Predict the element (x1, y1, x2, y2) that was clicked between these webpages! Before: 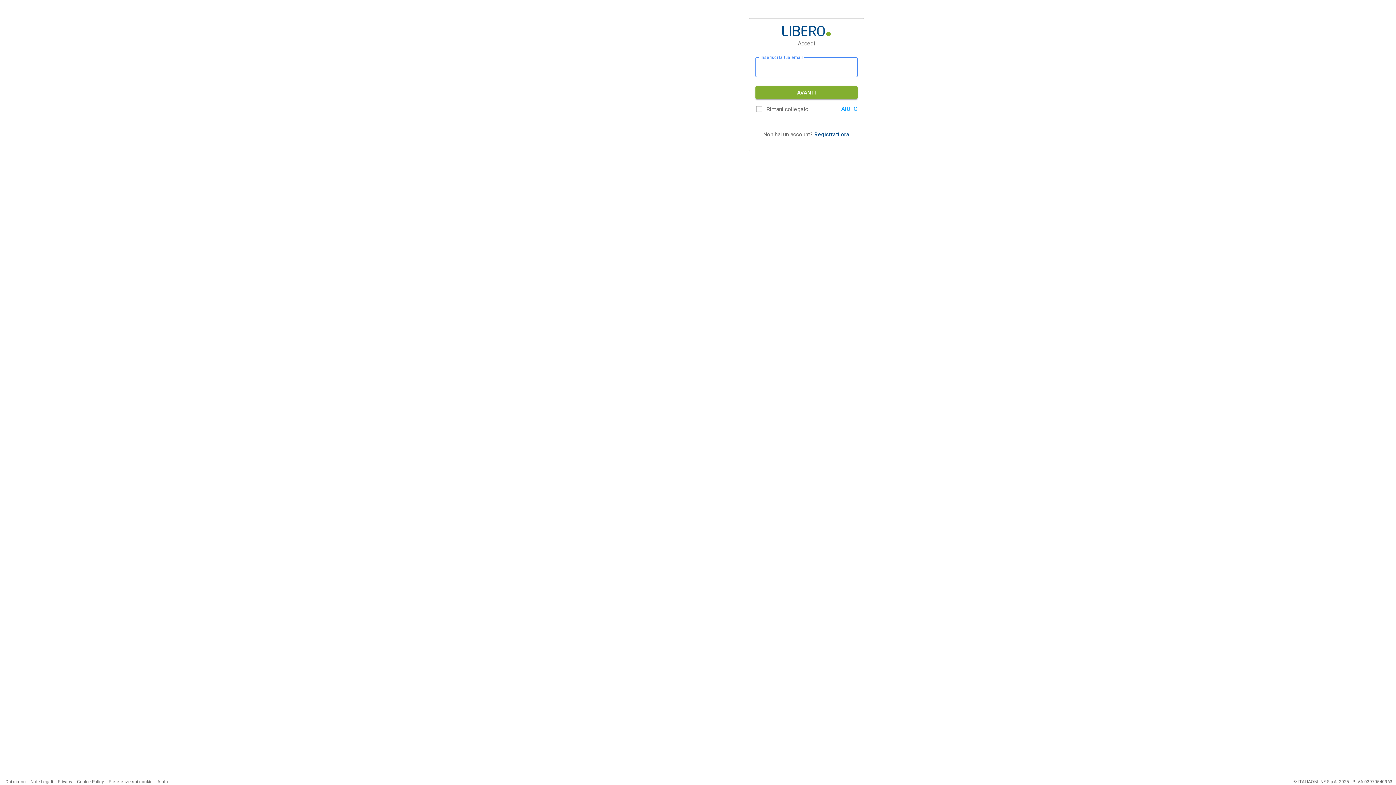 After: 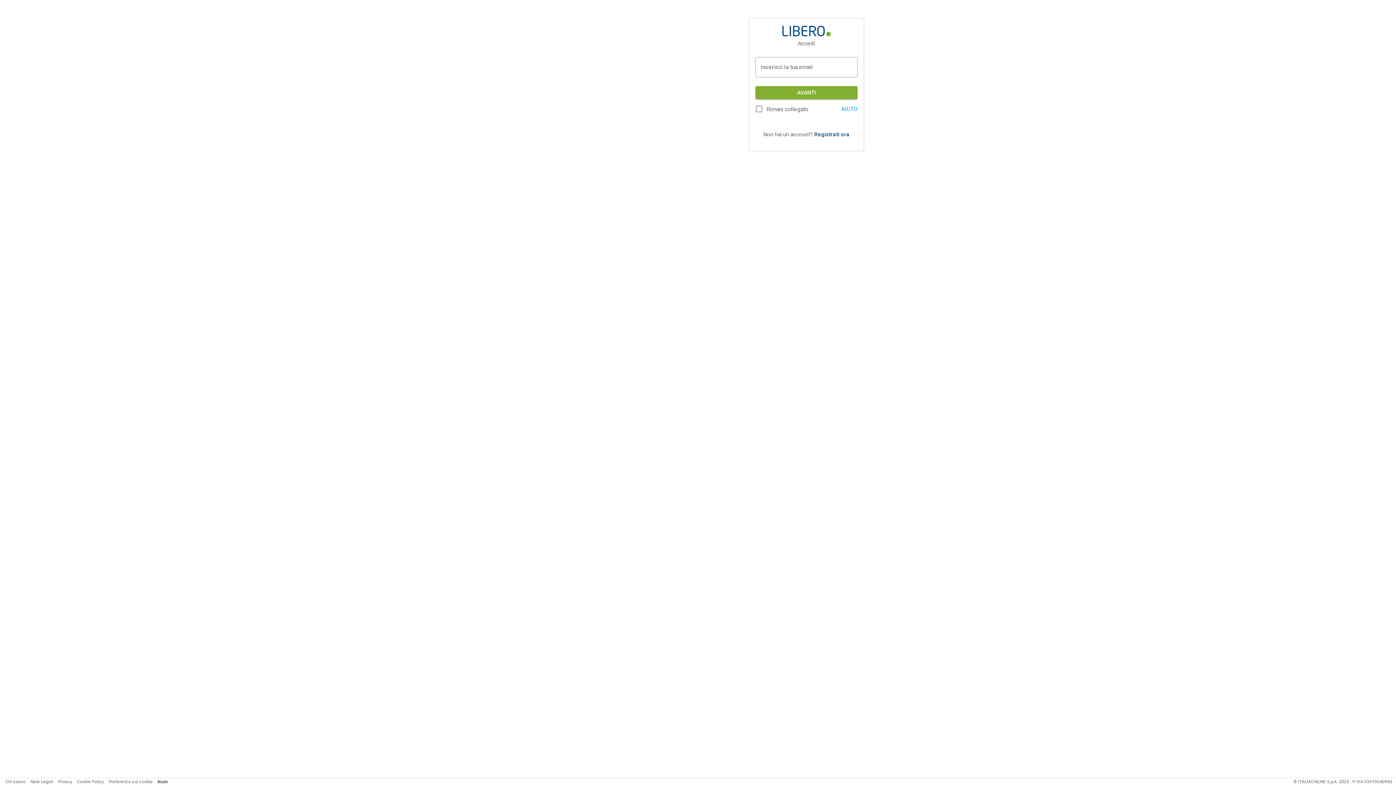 Action: bbox: (157, 779, 168, 784) label: Aiuto